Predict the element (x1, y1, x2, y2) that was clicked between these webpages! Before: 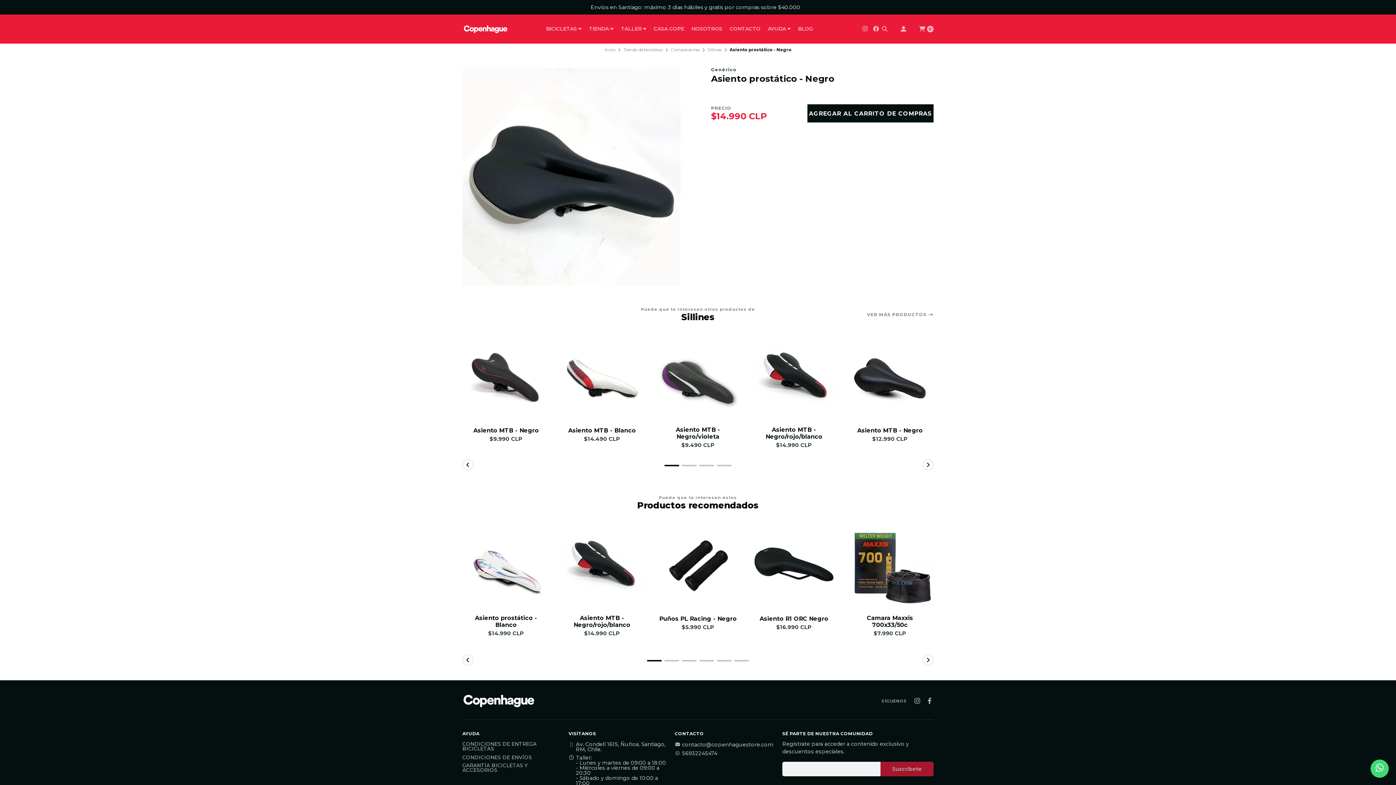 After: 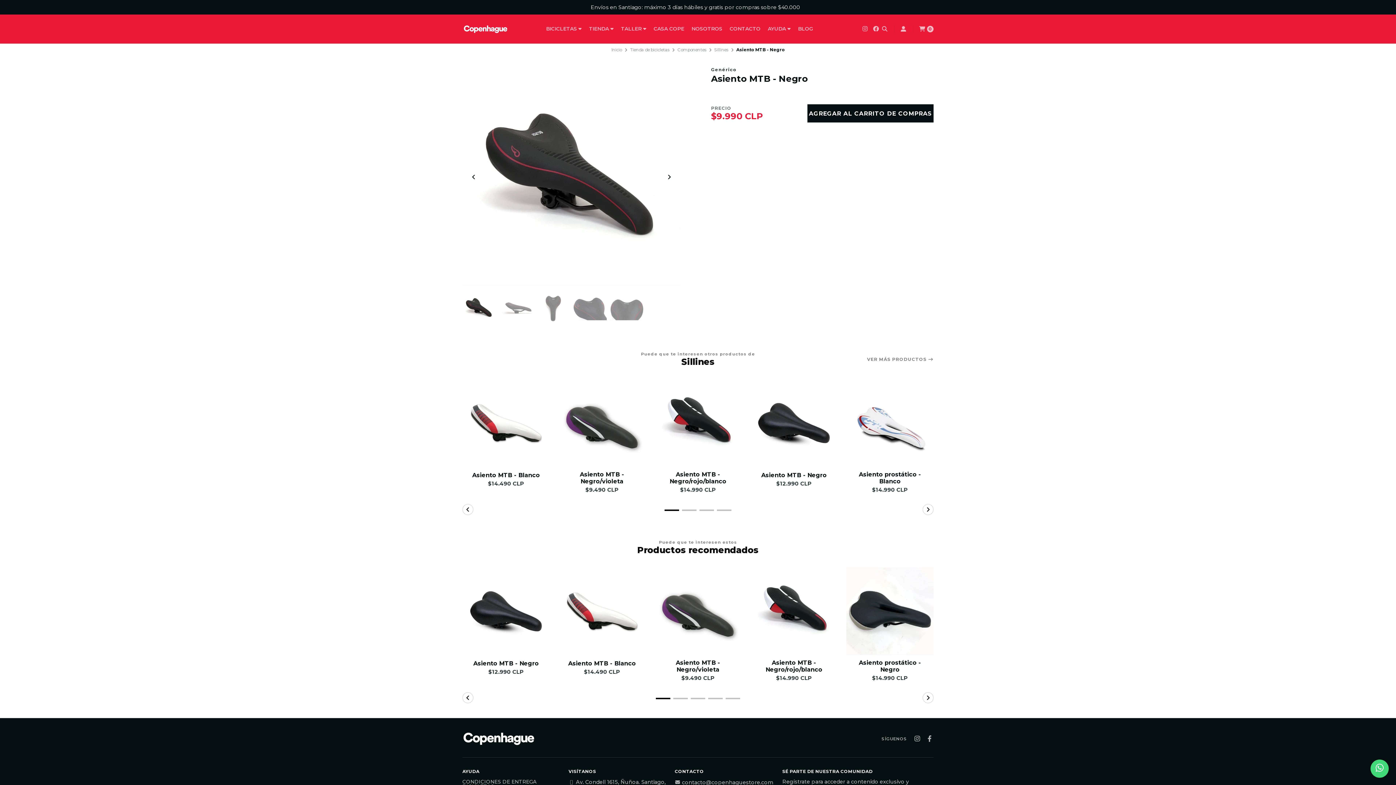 Action: label: Asiento MTB - Negro bbox: (473, 427, 538, 434)